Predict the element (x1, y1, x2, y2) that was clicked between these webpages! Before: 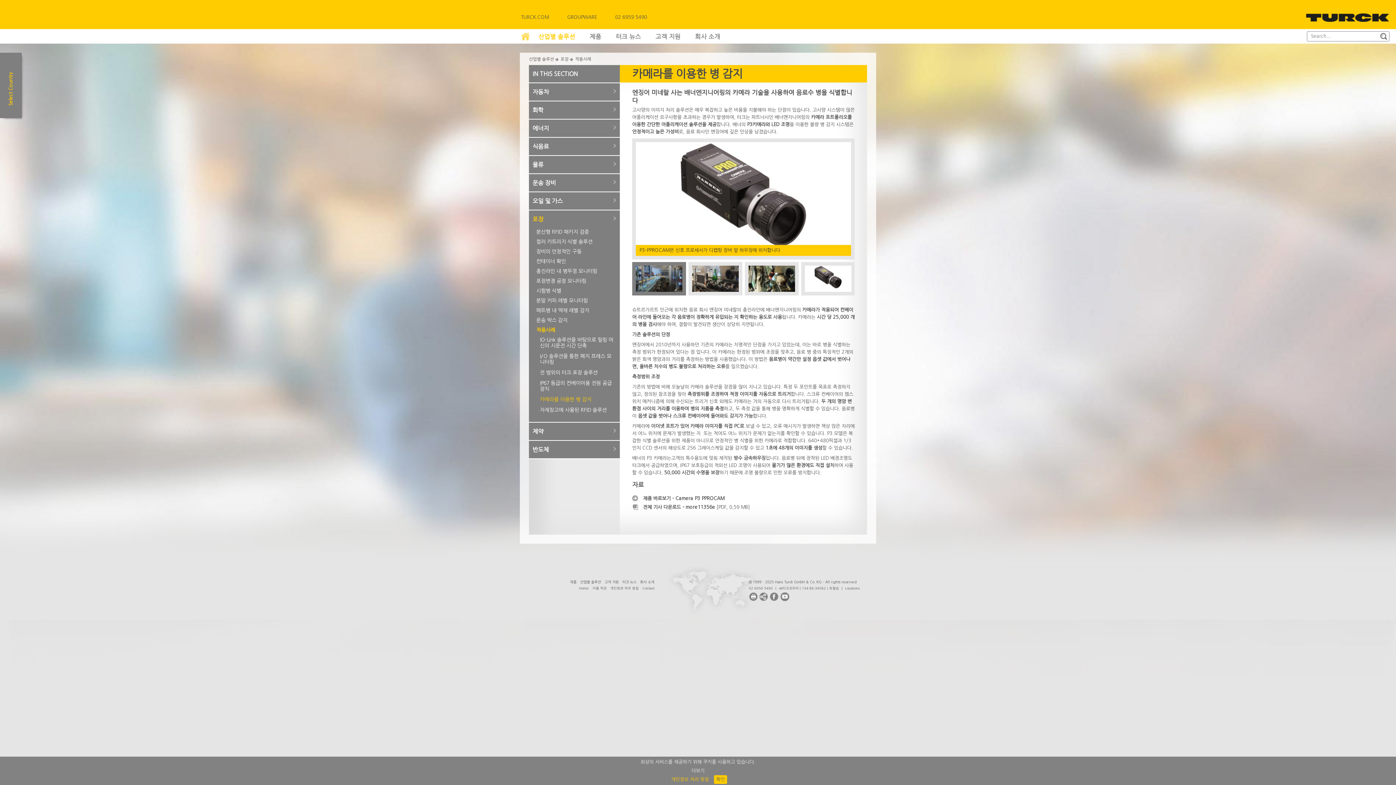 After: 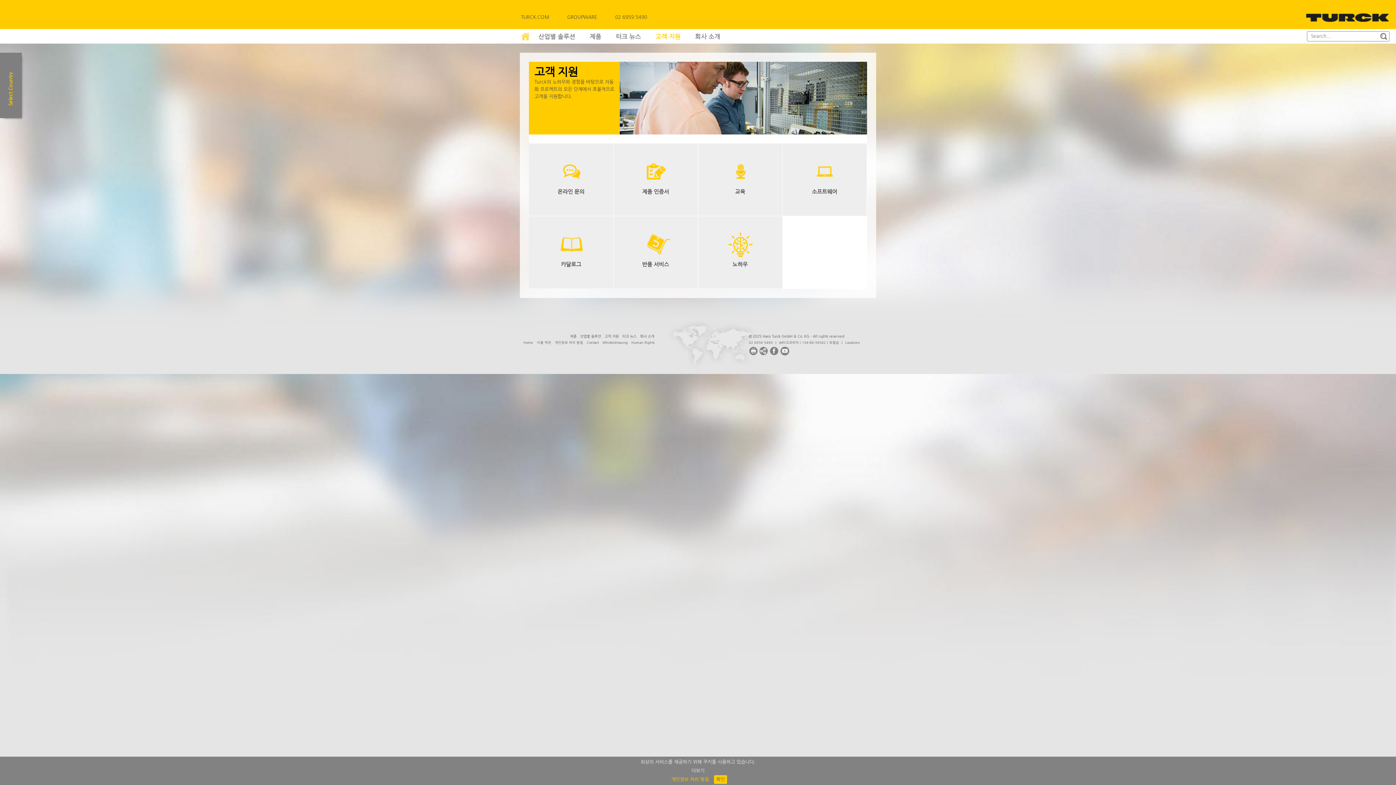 Action: bbox: (604, 578, 618, 586) label: 고객 지원